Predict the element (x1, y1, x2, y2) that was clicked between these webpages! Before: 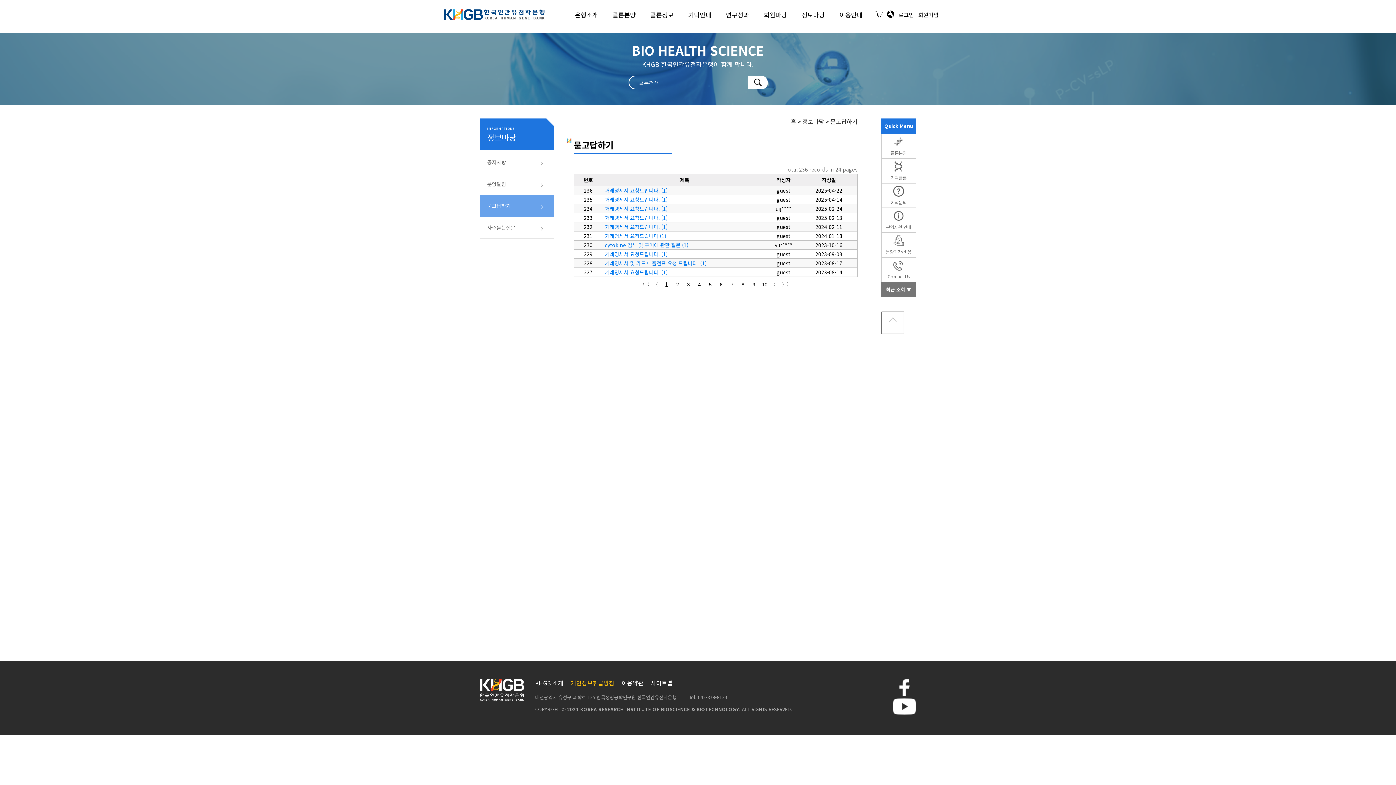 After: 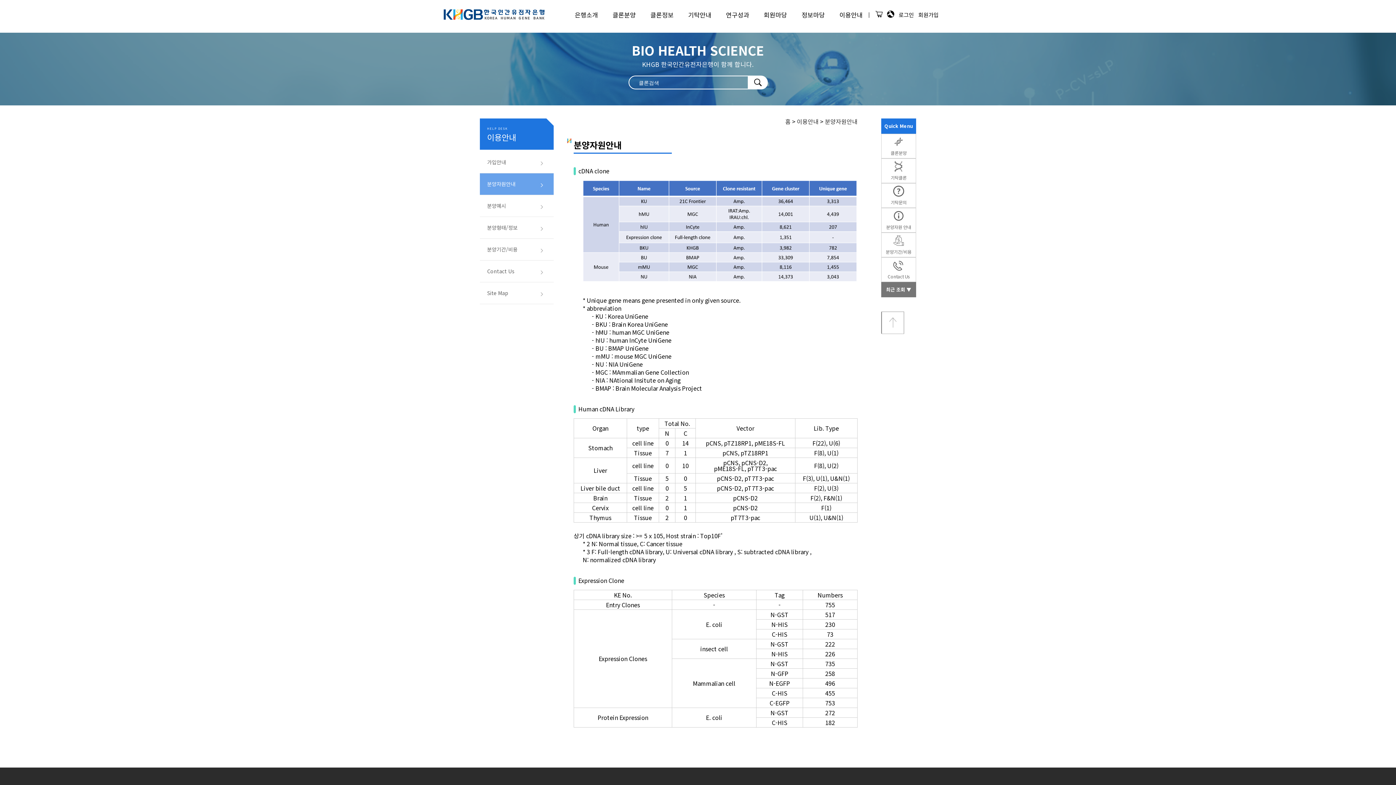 Action: label: 분양자원 안내 bbox: (881, 208, 916, 232)